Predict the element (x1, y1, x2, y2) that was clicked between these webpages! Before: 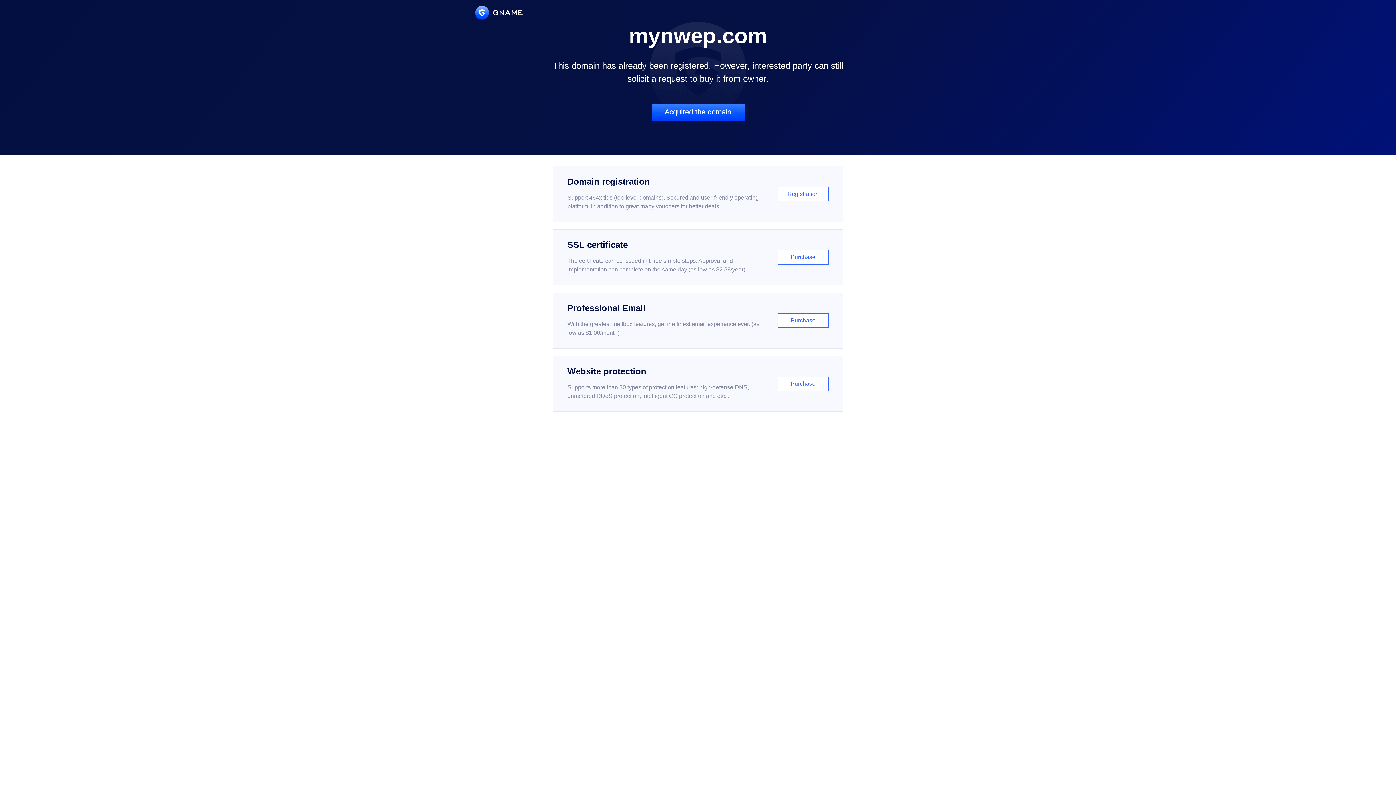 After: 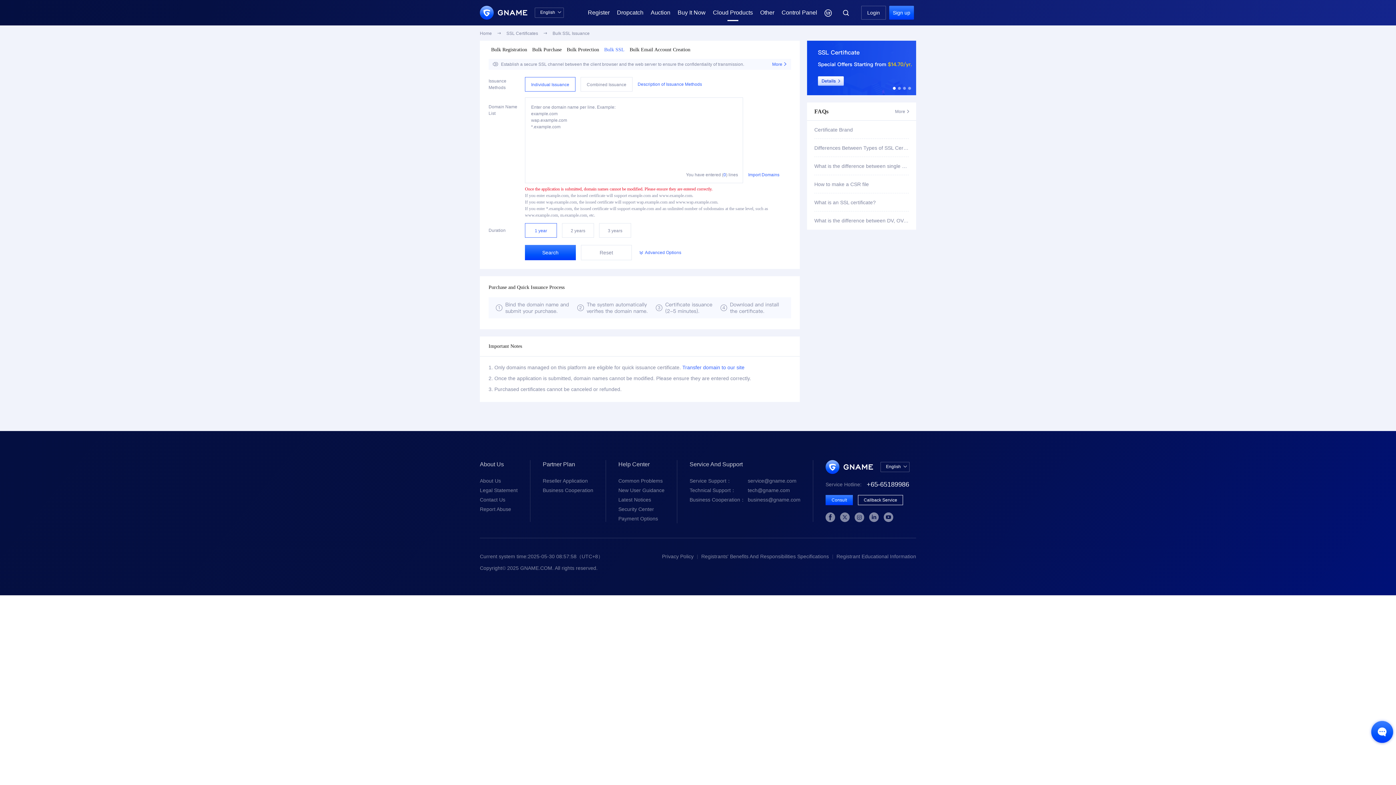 Action: bbox: (552, 229, 843, 285) label: SSL certificate

The certificate can be issued in three simple steps. Approval and implementation can complete on the same day (as low as $2.88/year)

Purchase